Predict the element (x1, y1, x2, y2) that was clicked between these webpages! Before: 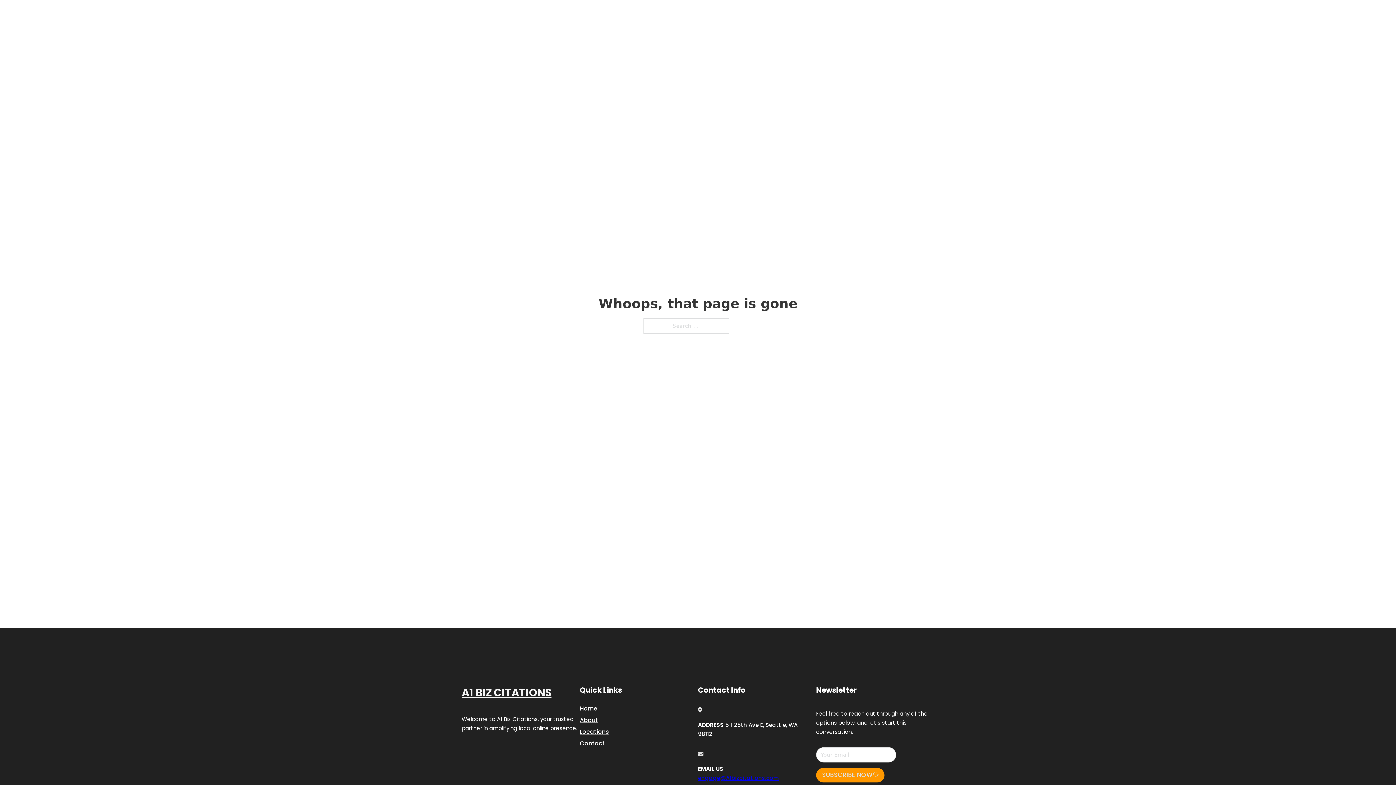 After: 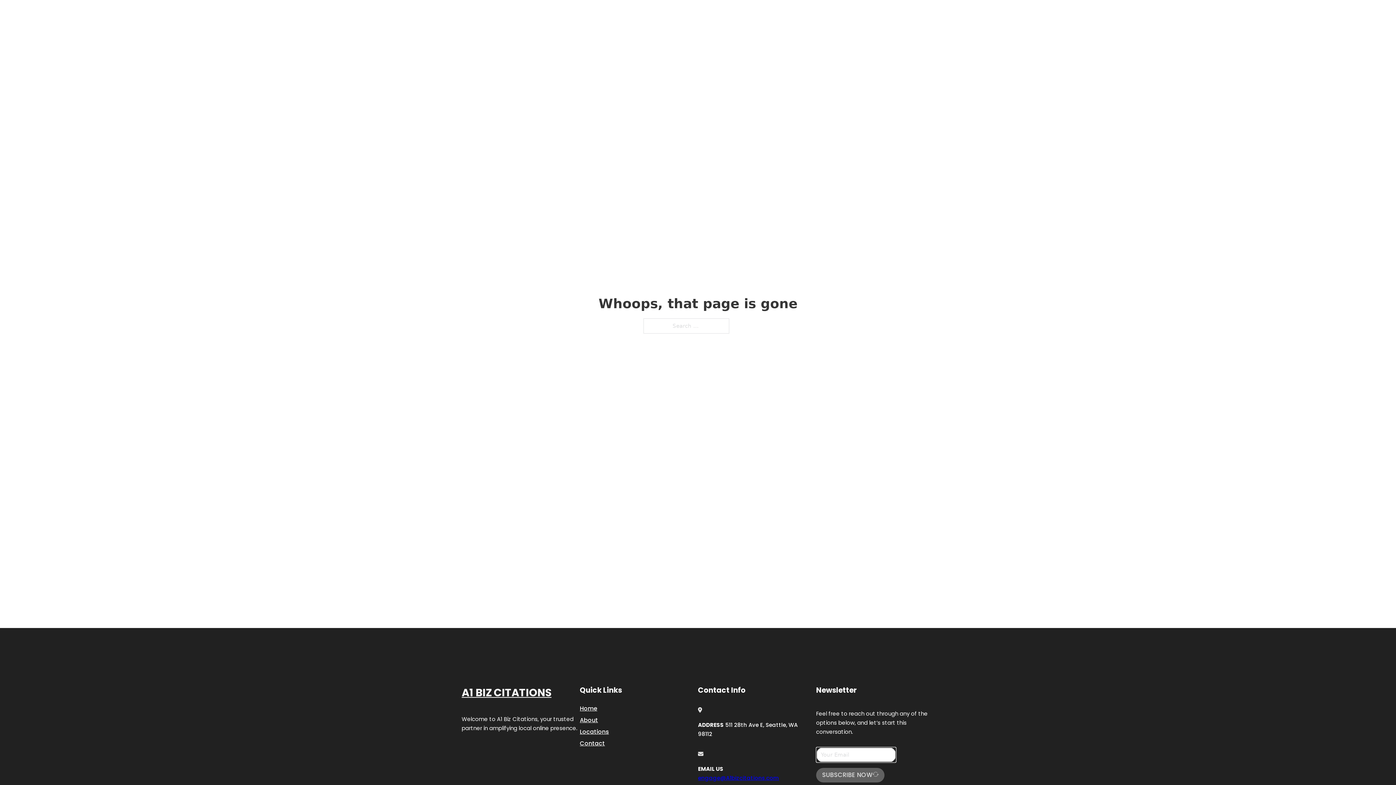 Action: bbox: (816, 768, 884, 782) label: SUBSCRIBE NOW